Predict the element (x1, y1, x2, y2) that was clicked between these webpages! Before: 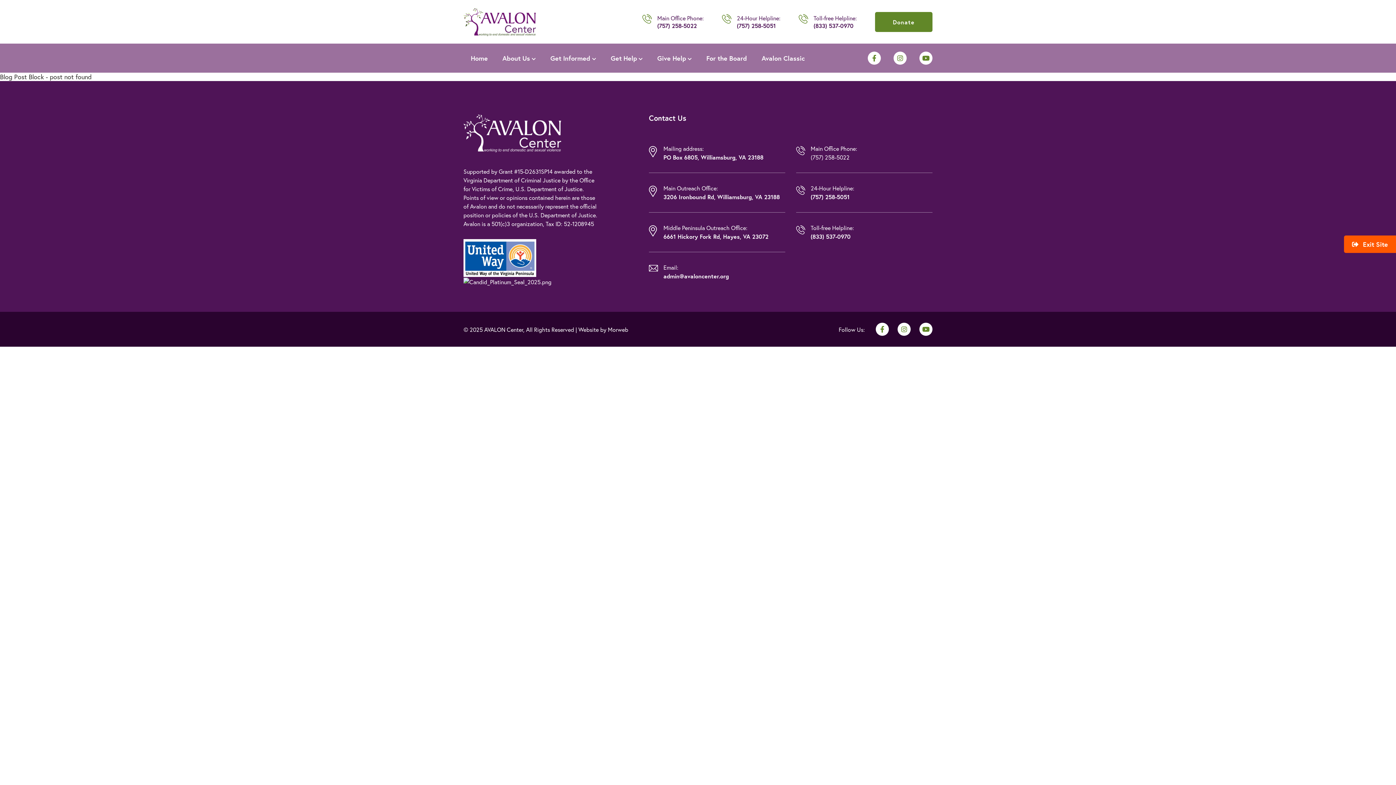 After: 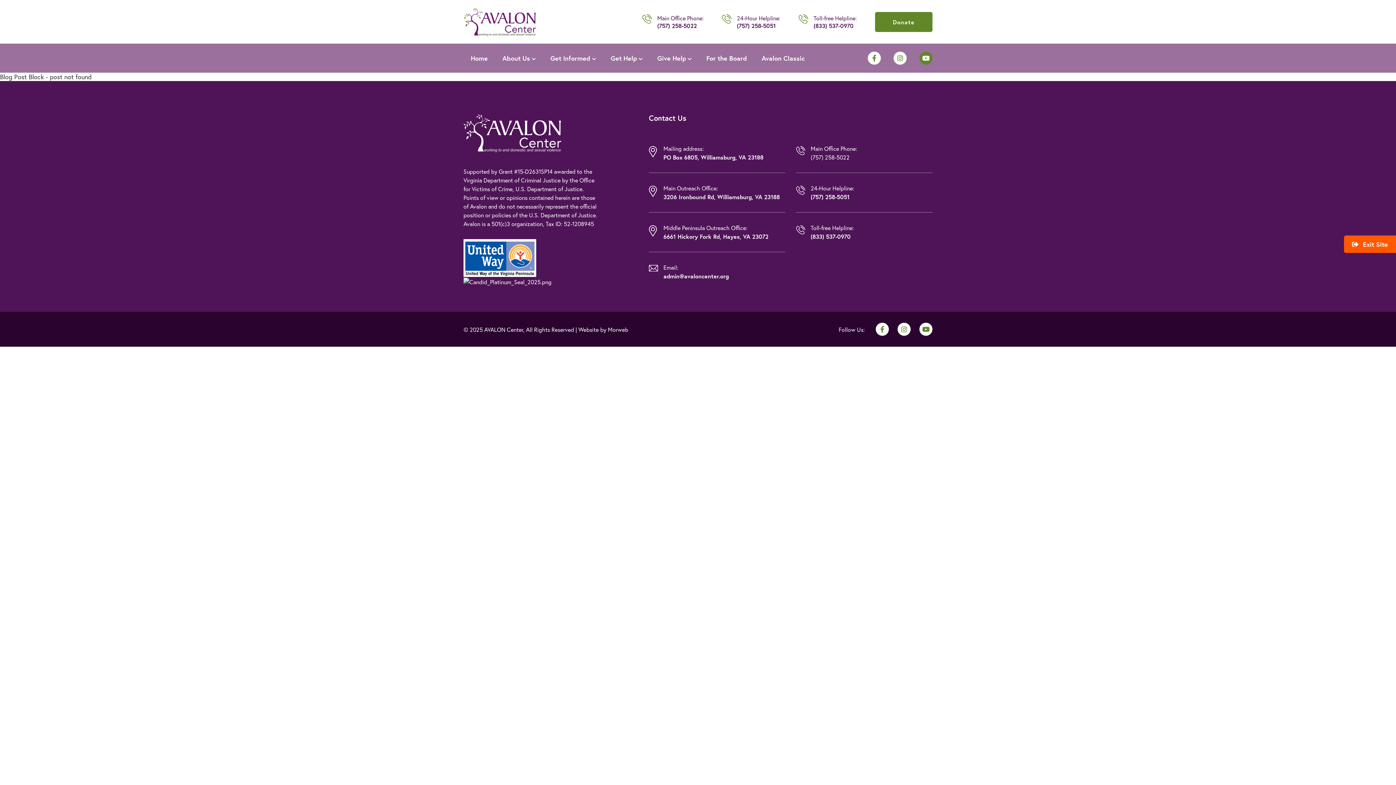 Action: bbox: (919, 51, 932, 64) label: medium